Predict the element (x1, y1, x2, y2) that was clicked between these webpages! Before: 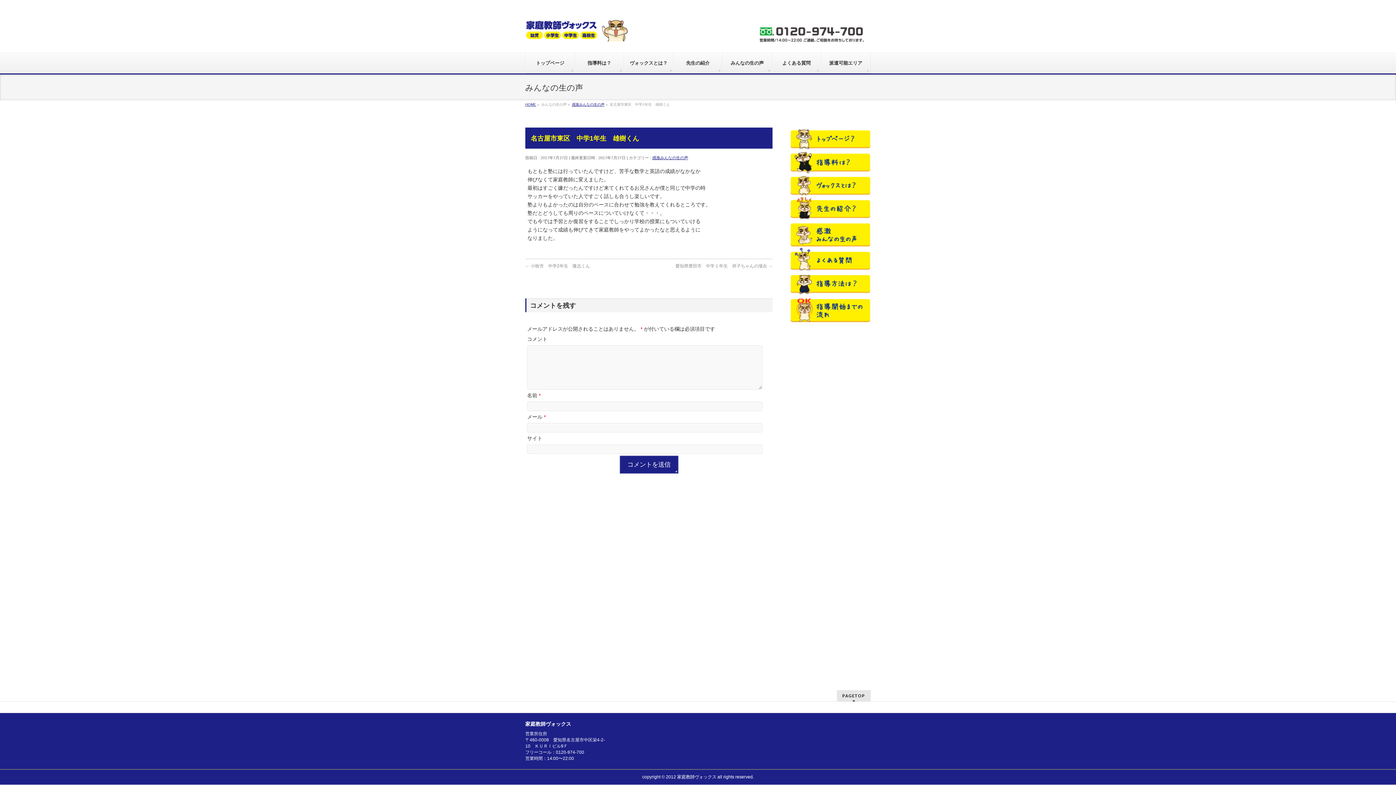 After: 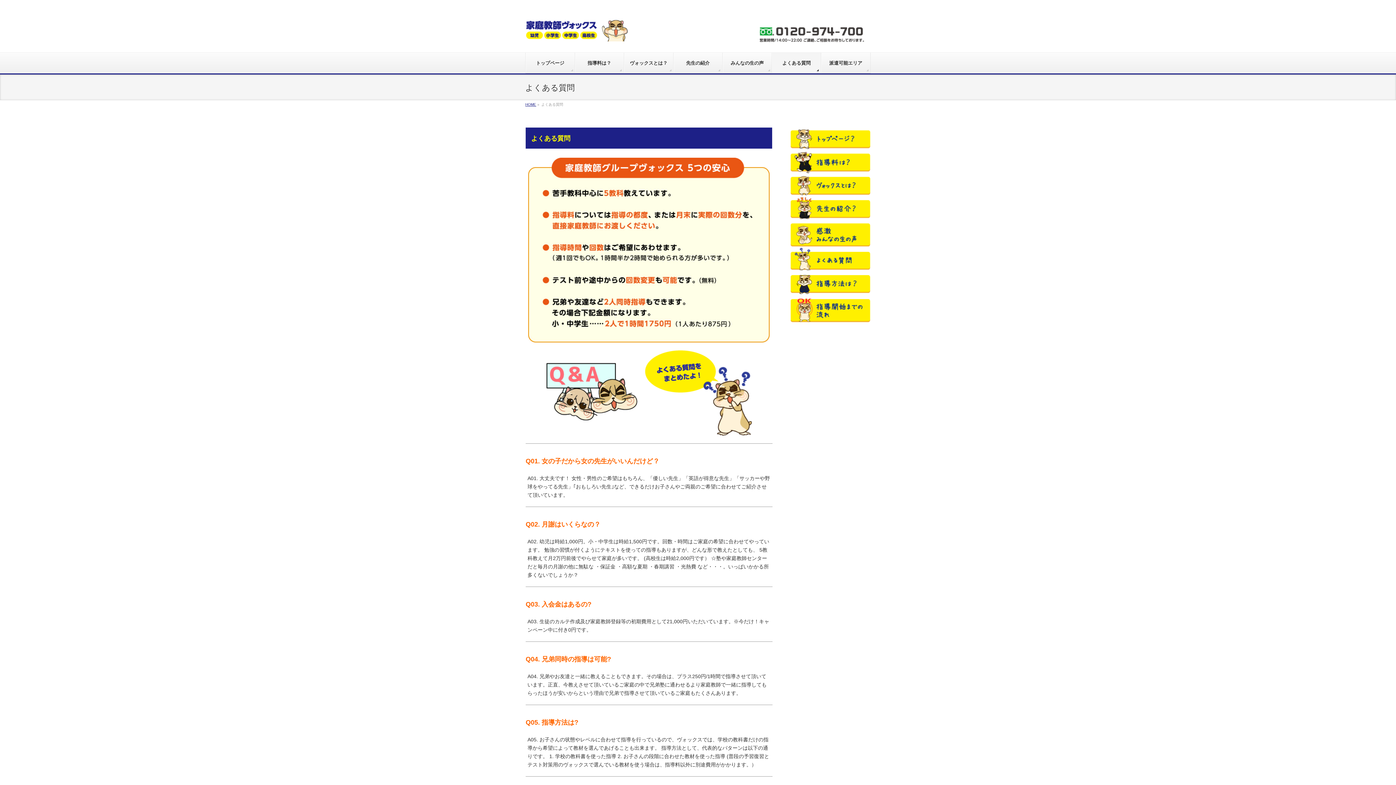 Action: bbox: (790, 247, 870, 272)